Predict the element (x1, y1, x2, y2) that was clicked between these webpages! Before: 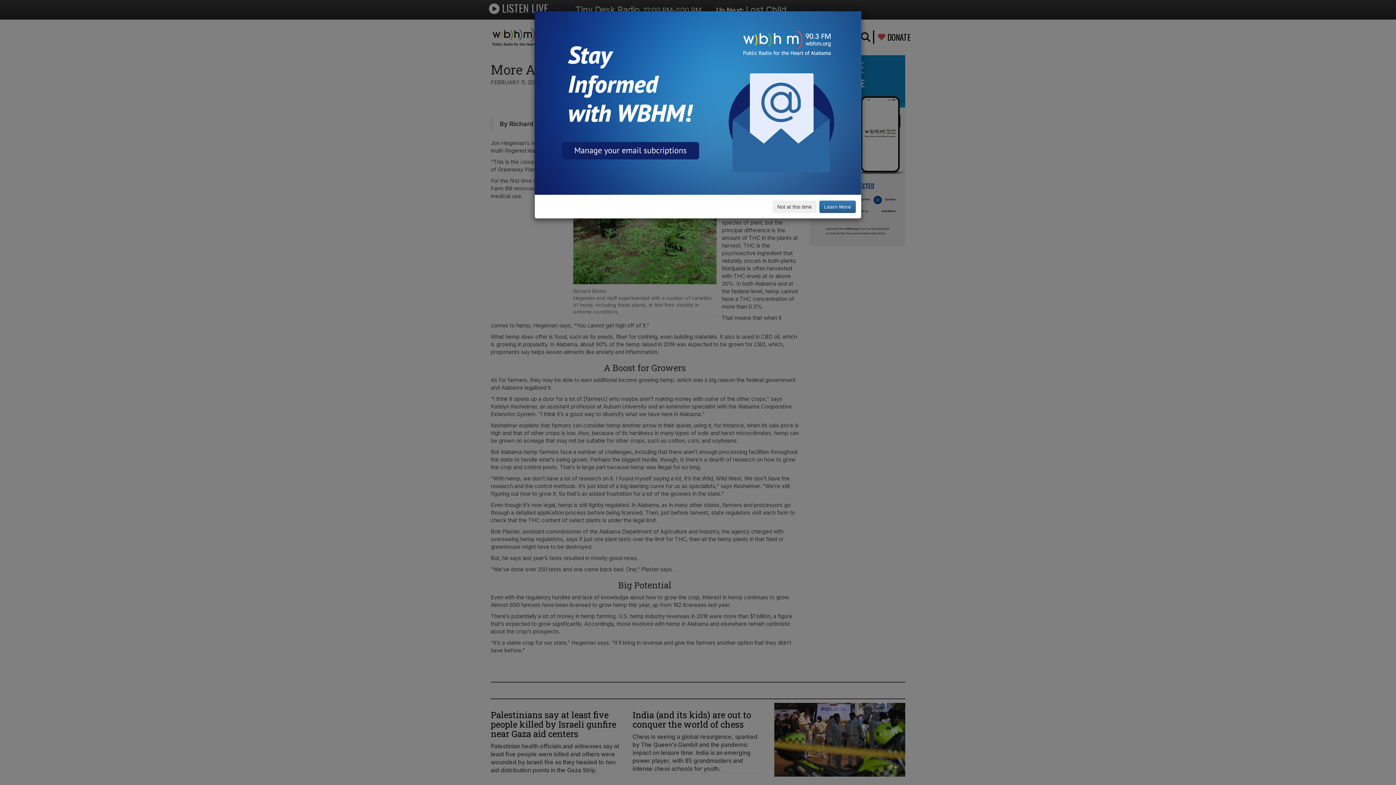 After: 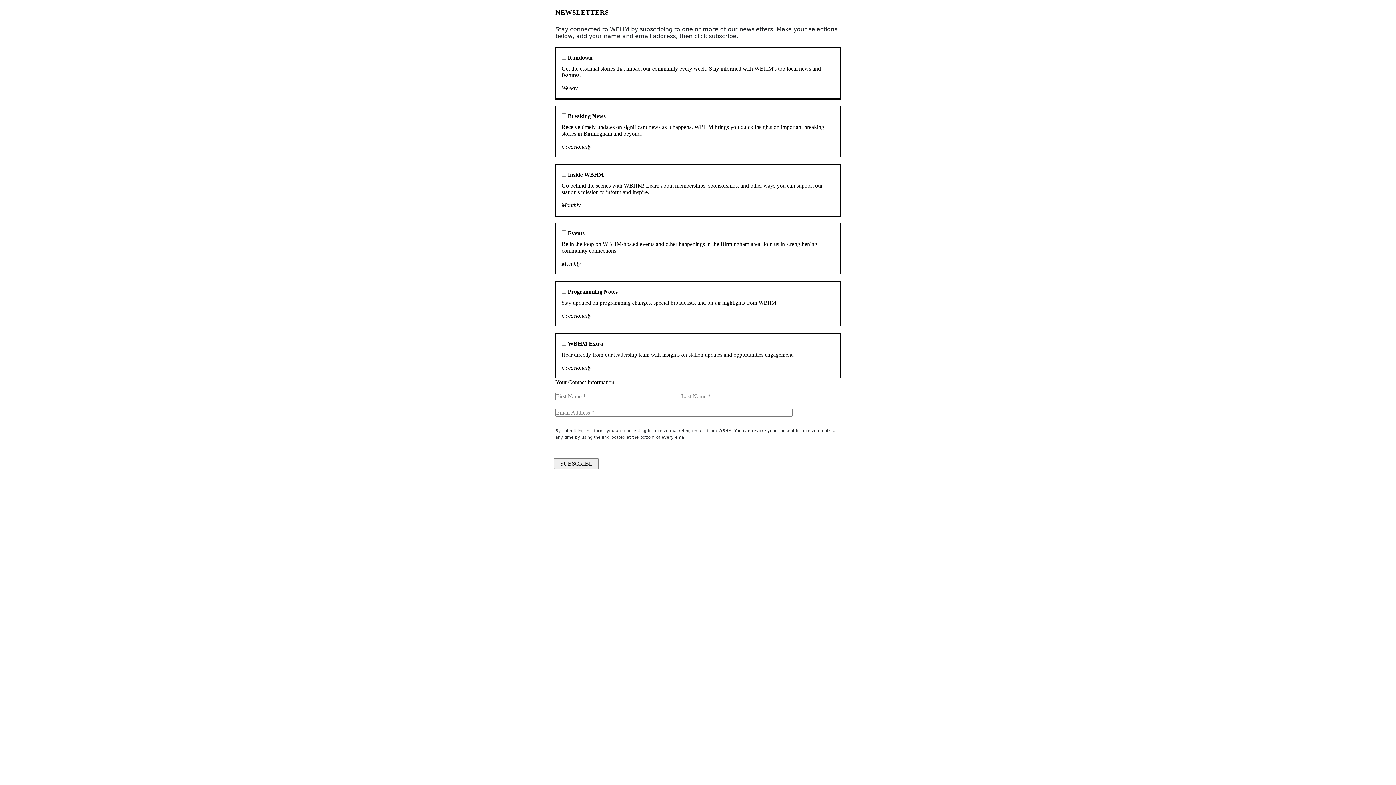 Action: label: Learn More bbox: (819, 200, 856, 213)